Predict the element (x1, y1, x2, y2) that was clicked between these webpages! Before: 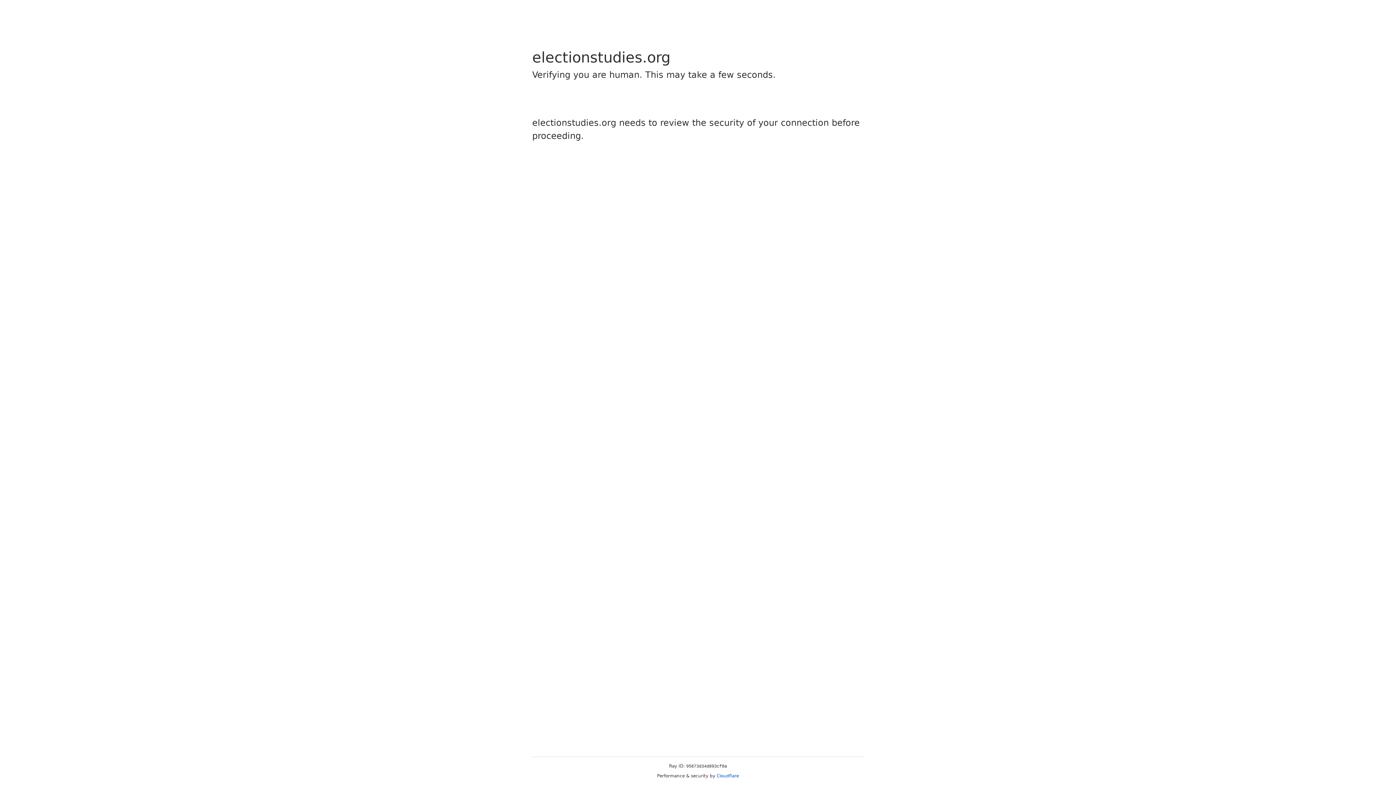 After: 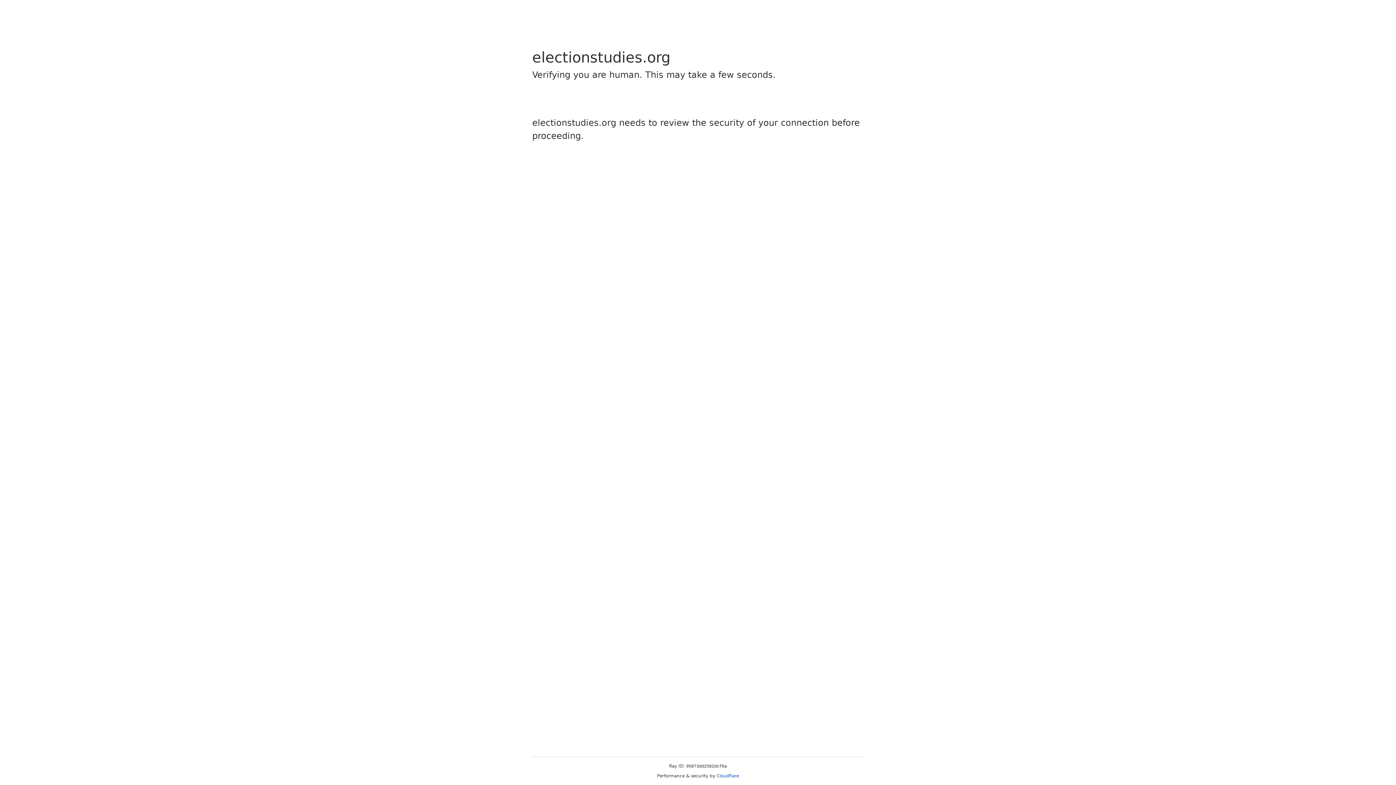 Action: label: Cloudflare bbox: (716, 773, 739, 778)